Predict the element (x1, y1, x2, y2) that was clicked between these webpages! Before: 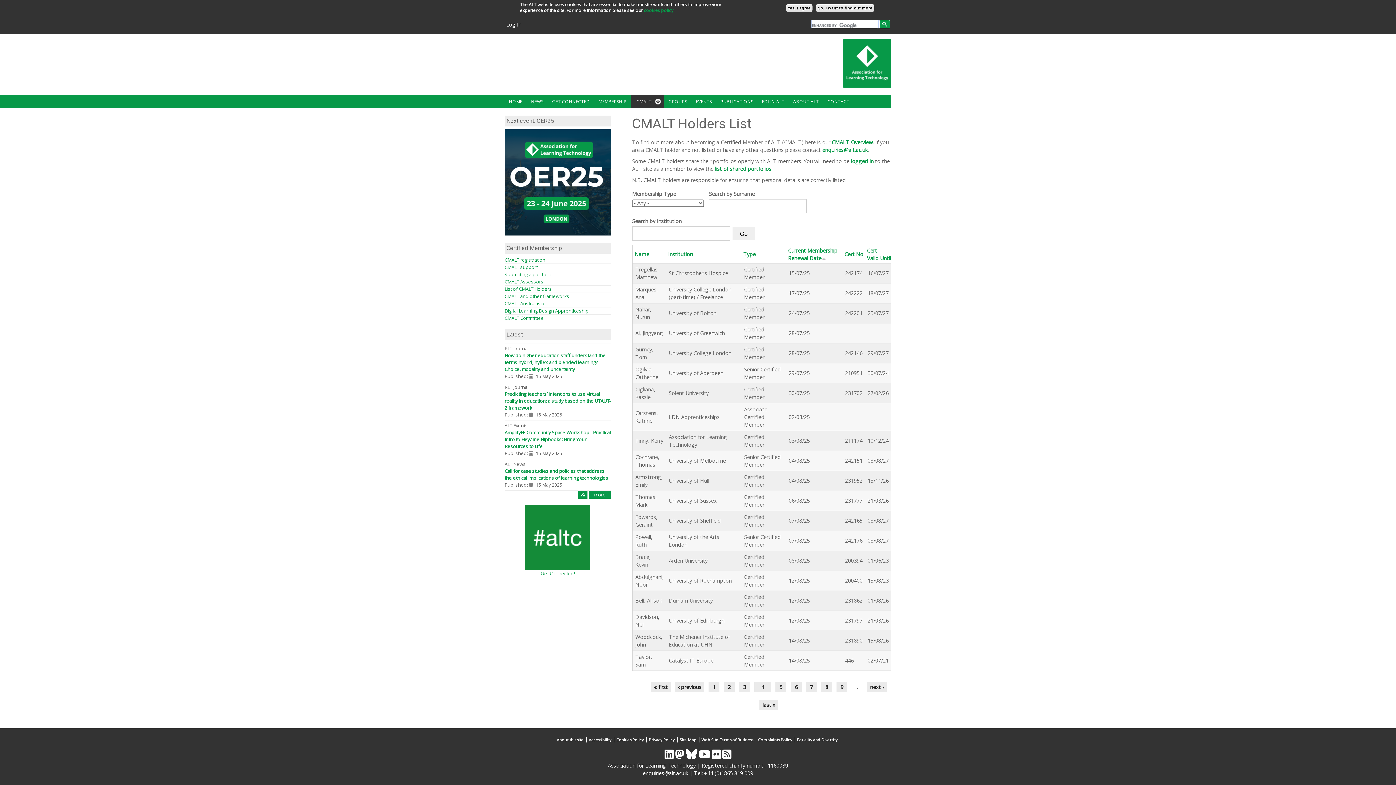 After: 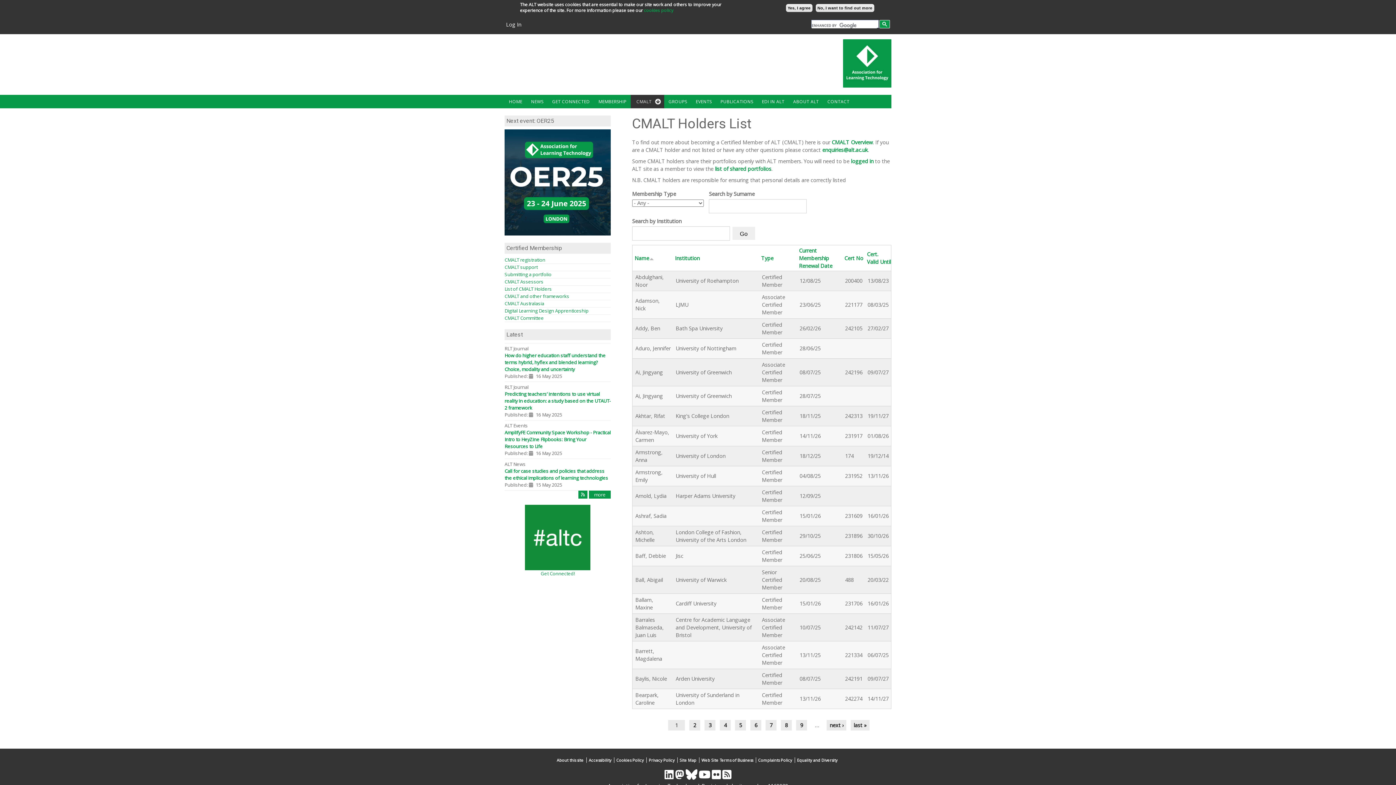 Action: bbox: (504, 285, 552, 292) label: List of CMALT Holders